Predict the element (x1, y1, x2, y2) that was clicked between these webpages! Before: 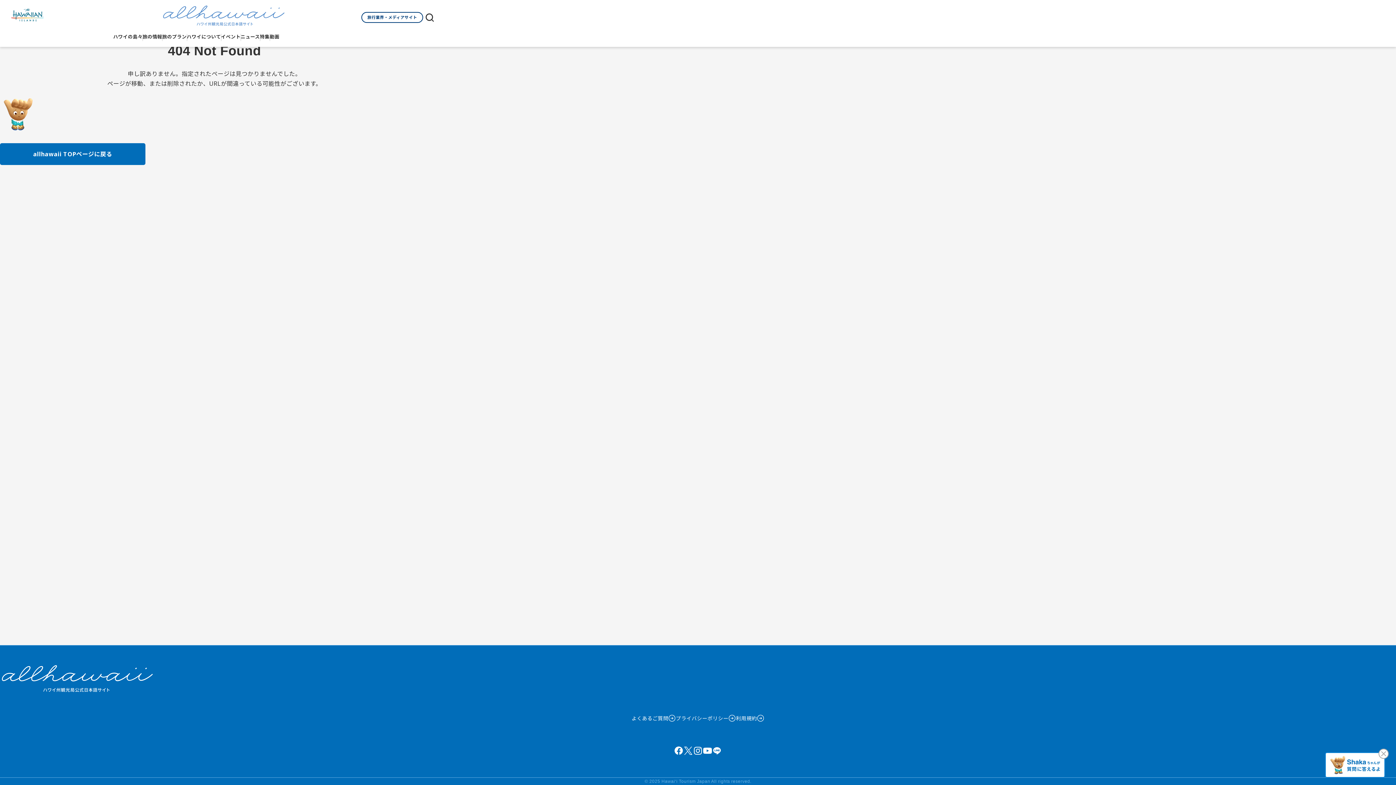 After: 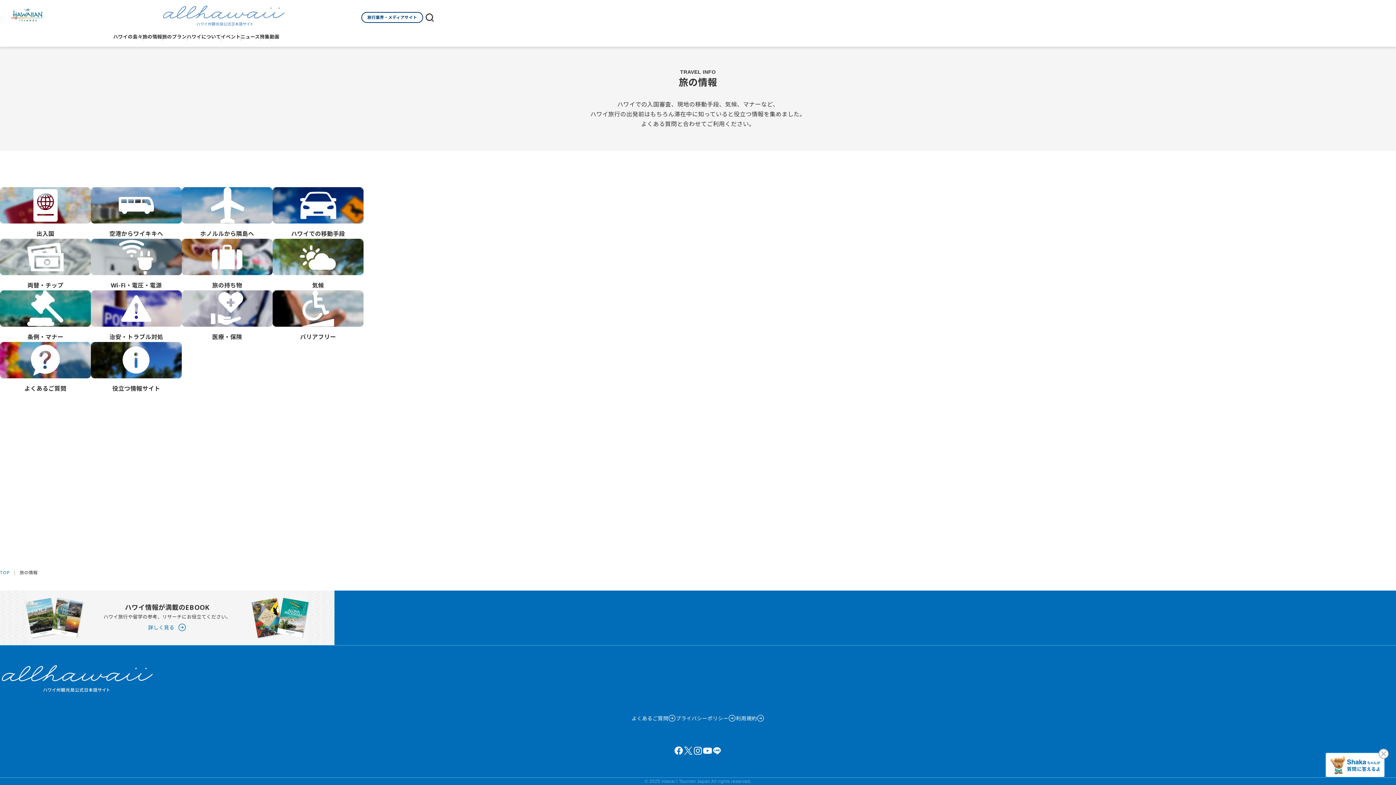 Action: bbox: (142, 32, 162, 45) label: 旅の情報